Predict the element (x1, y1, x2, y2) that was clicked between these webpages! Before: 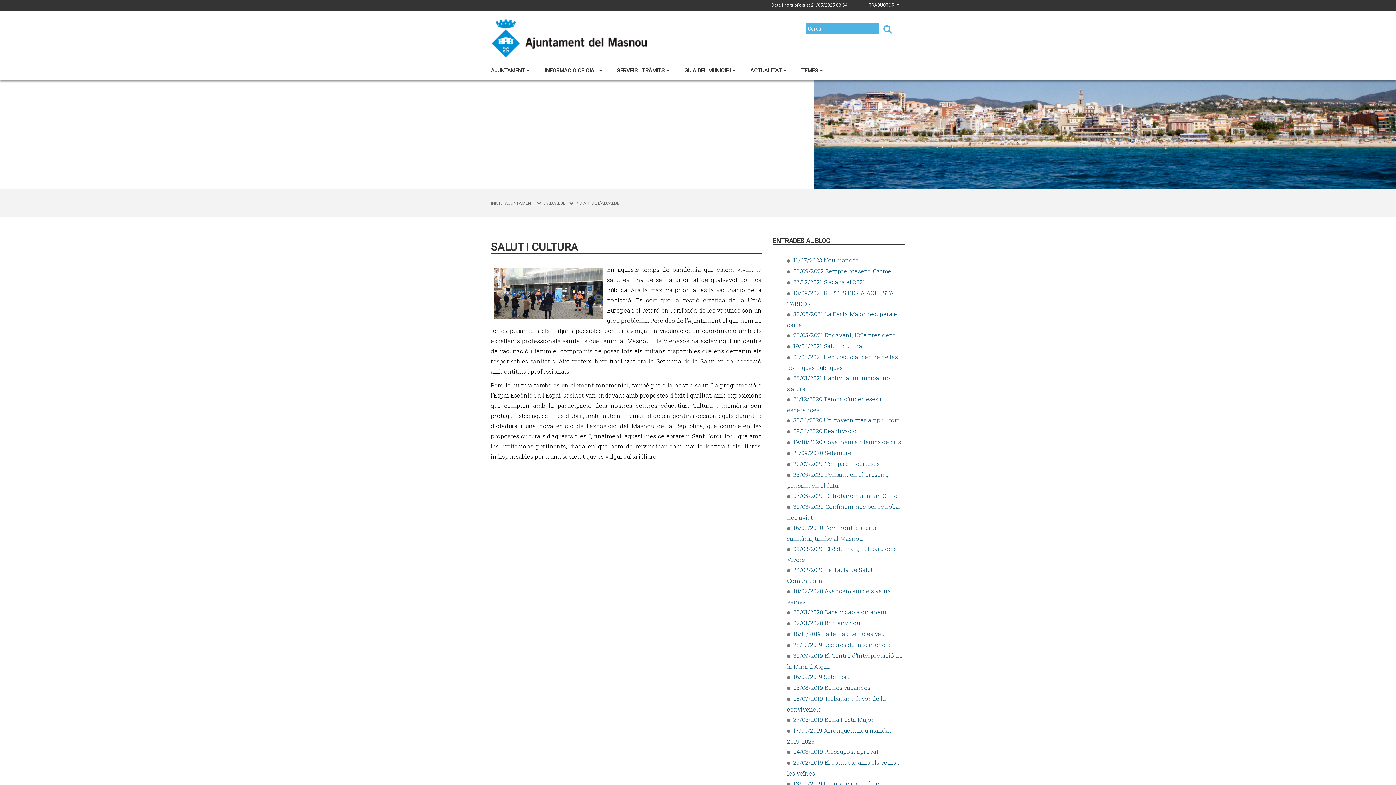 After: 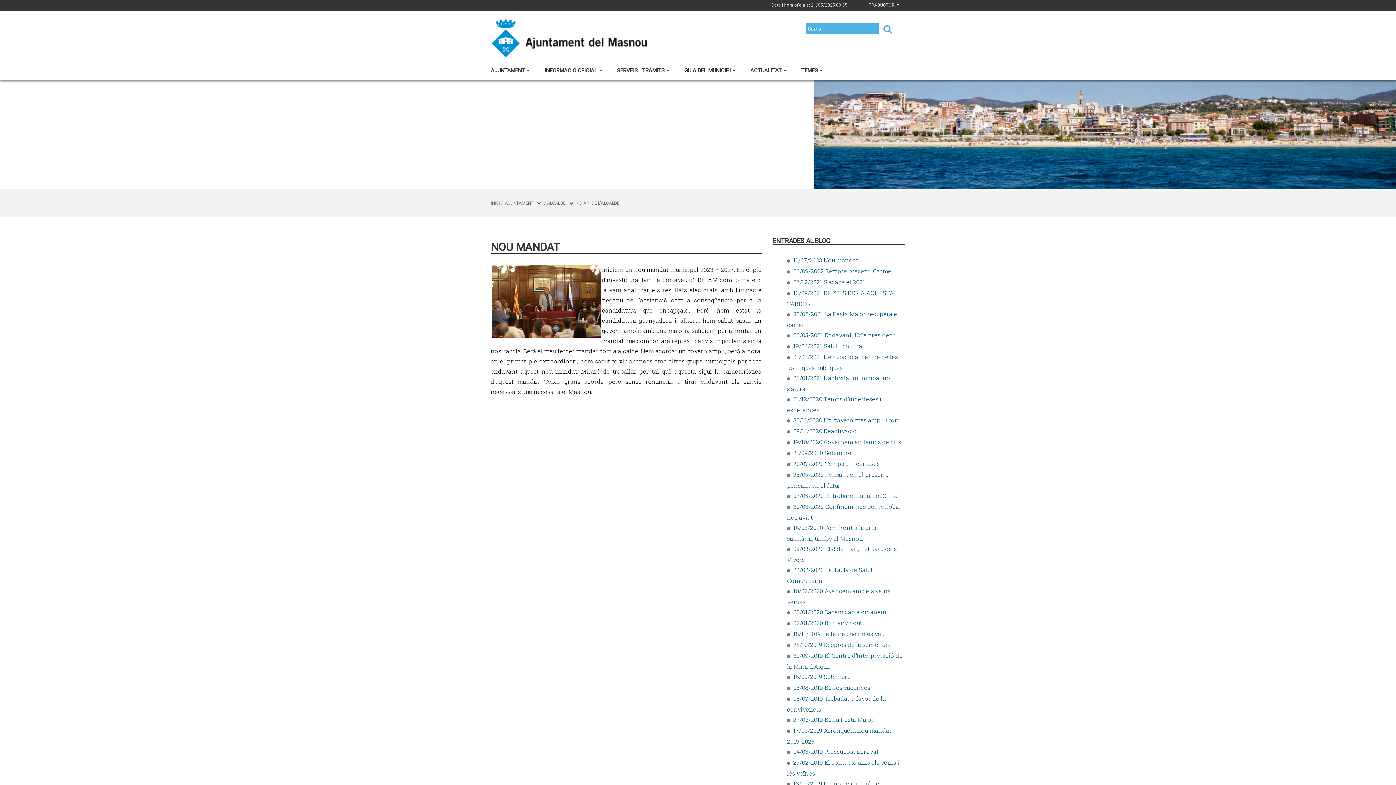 Action: bbox: (793, 256, 858, 264) label: 11/07/2023 Nou mandat